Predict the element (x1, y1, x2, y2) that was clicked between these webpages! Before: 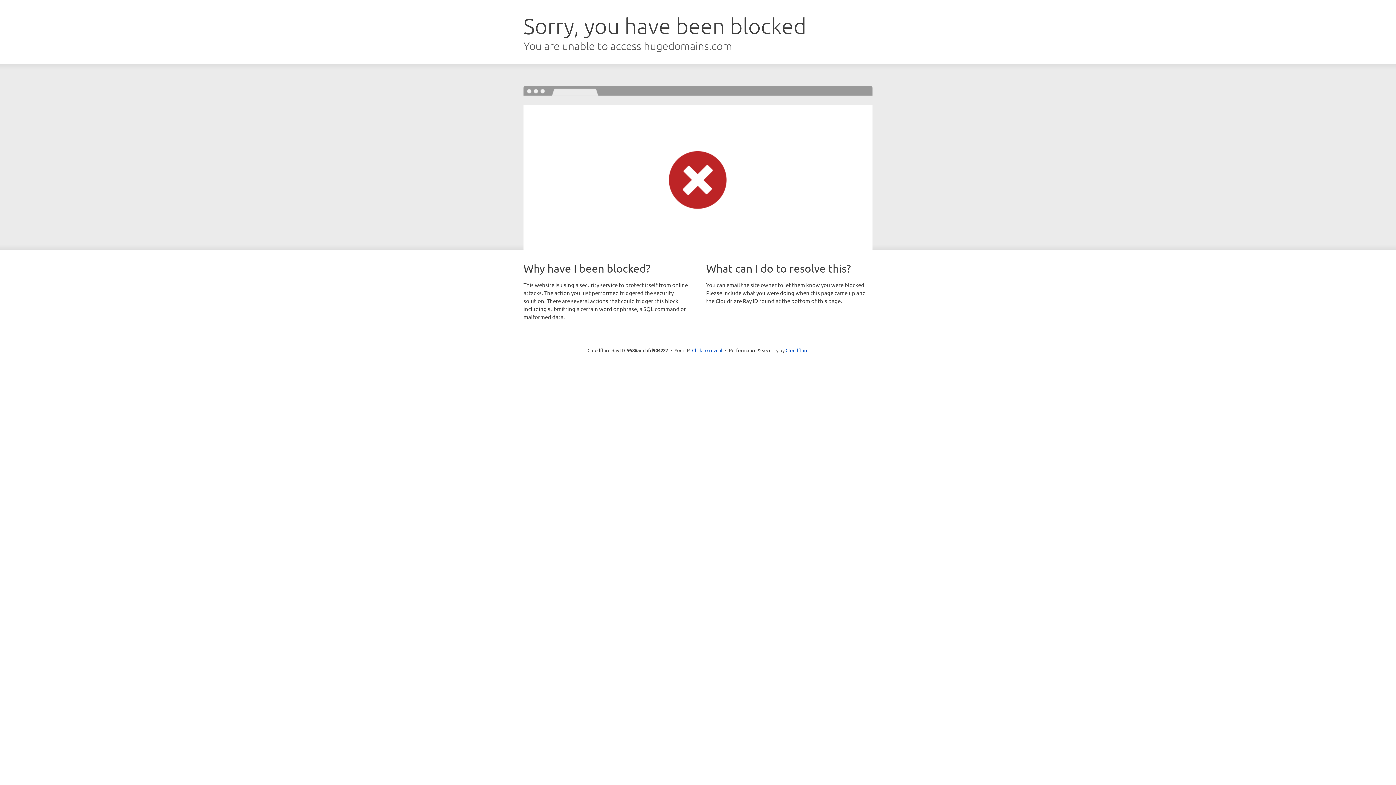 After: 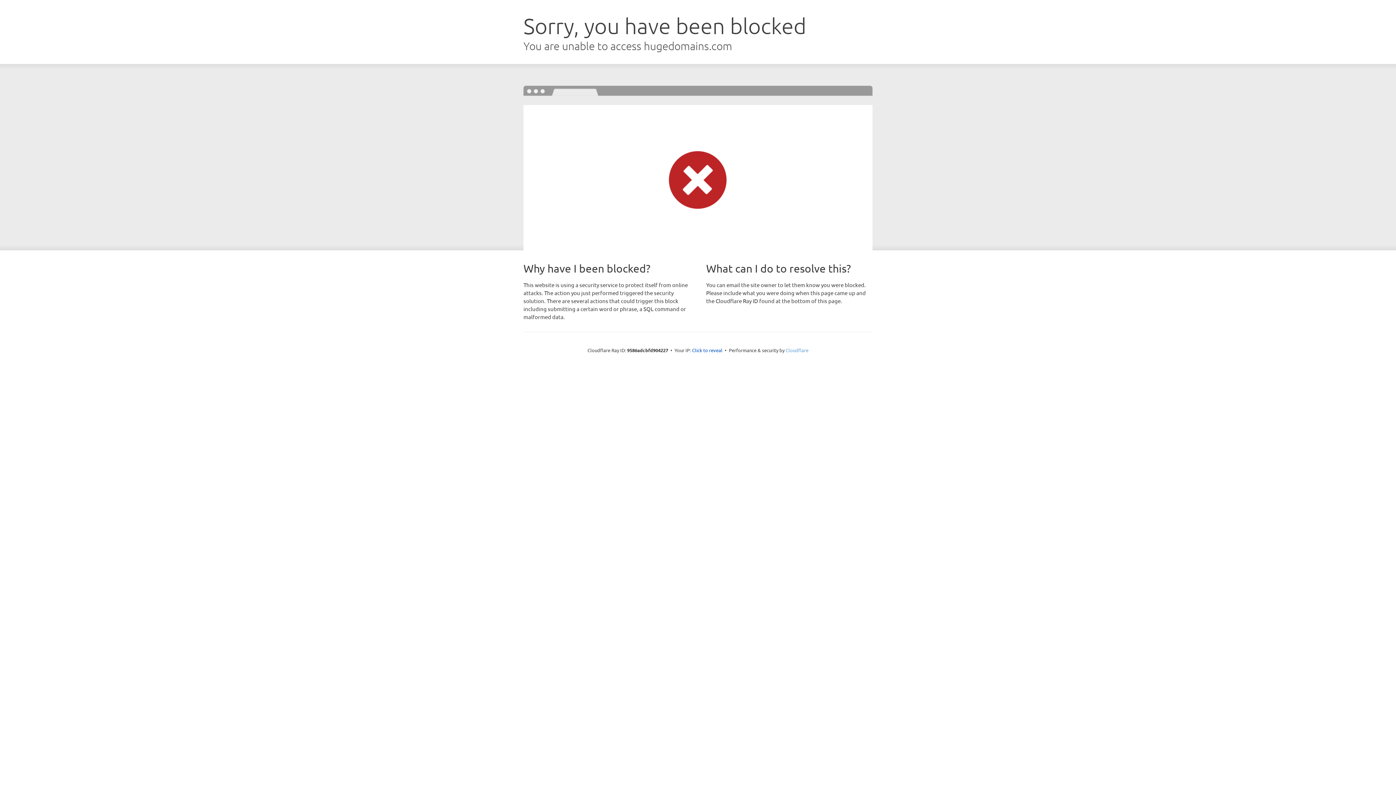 Action: label: Cloudflare bbox: (785, 347, 808, 353)